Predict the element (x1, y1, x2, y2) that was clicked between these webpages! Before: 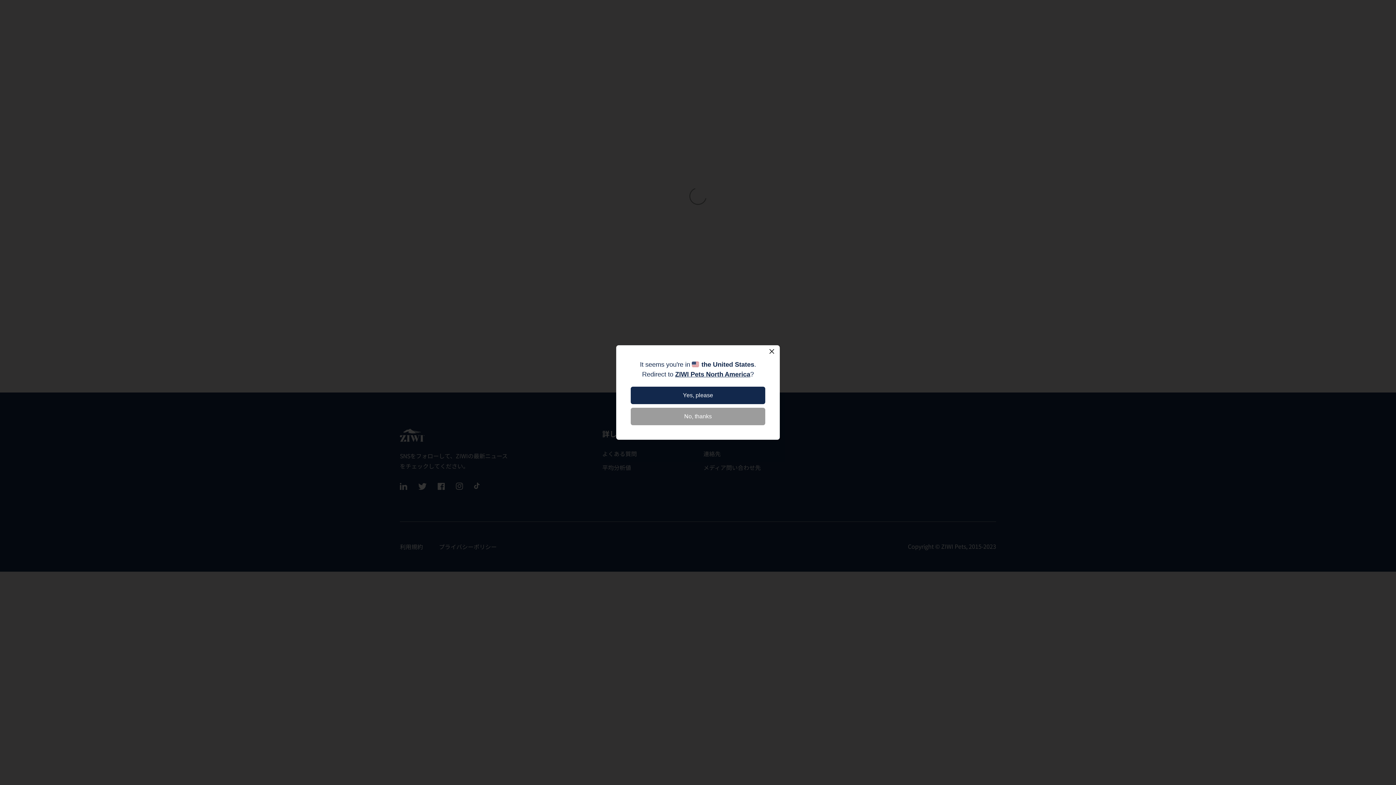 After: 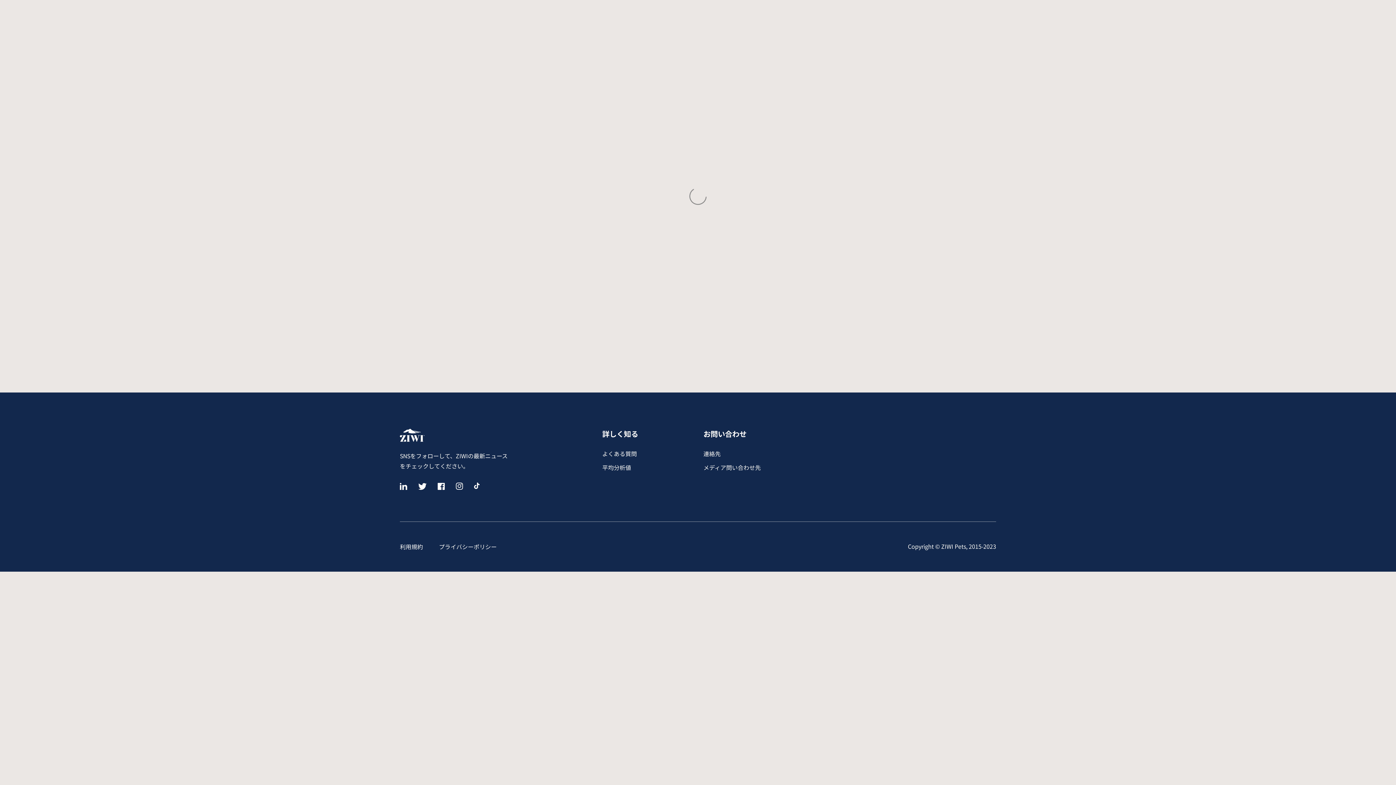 Action: bbox: (630, 408, 765, 425) label: No, thanks